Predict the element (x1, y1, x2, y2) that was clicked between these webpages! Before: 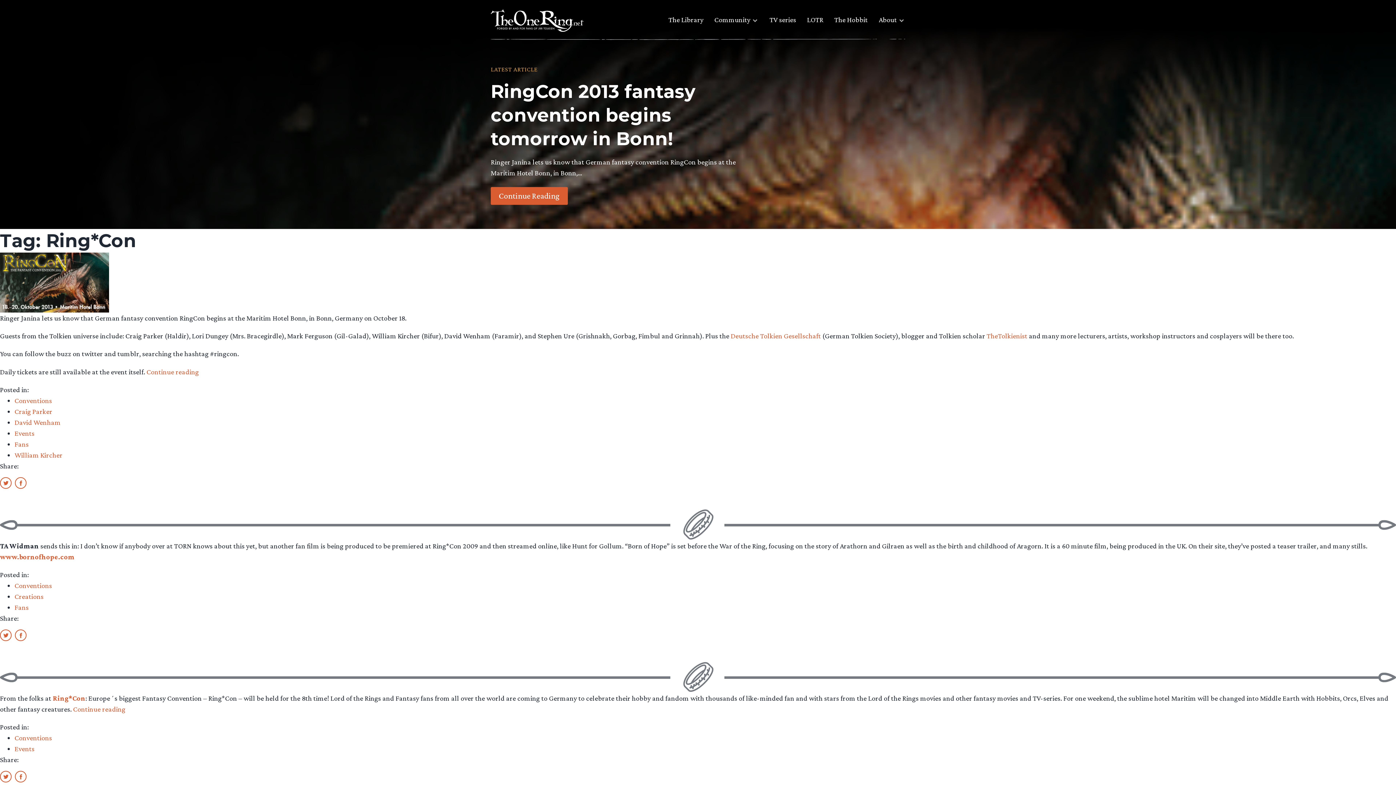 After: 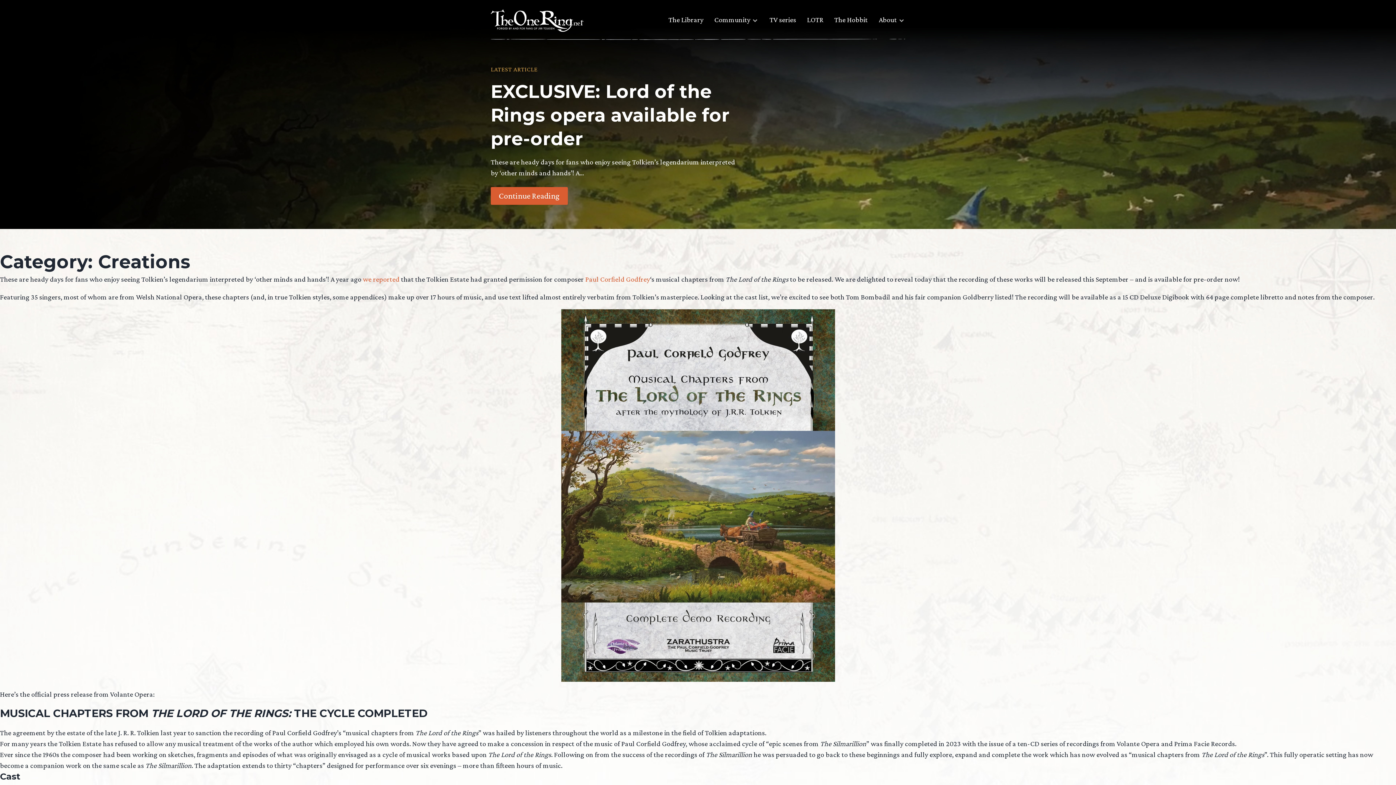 Action: bbox: (14, 592, 43, 600) label: Creations